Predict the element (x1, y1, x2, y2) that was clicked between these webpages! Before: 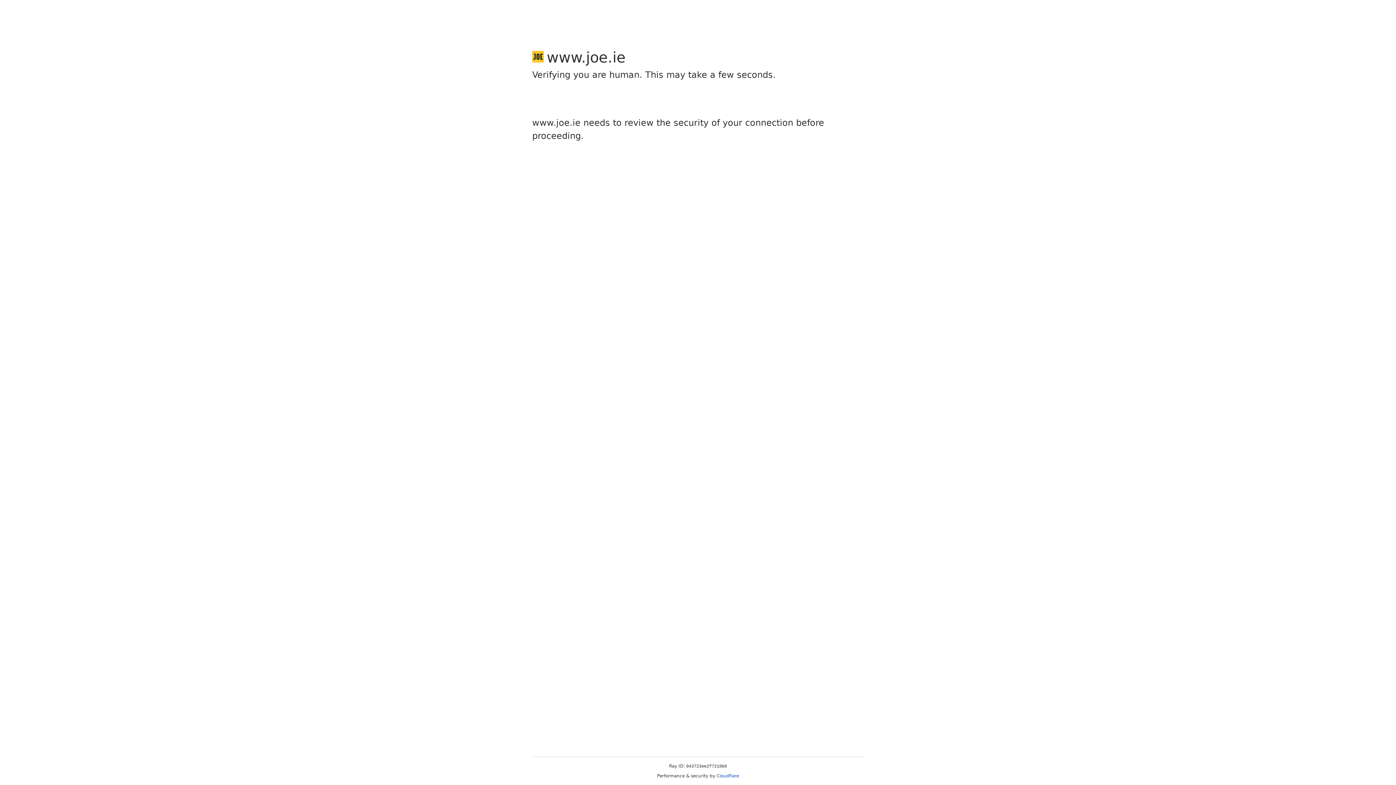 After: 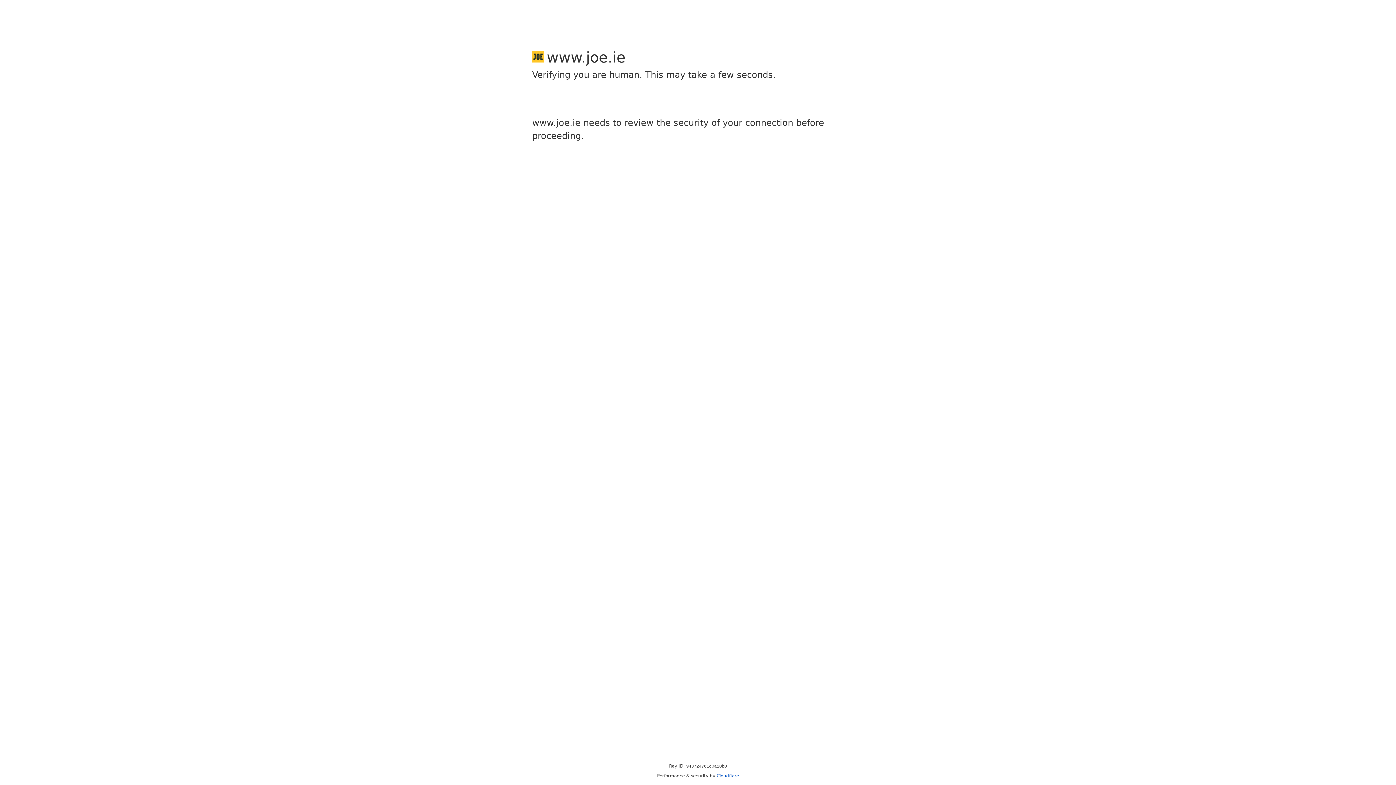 Action: bbox: (716, 773, 739, 778) label: Cloudflare